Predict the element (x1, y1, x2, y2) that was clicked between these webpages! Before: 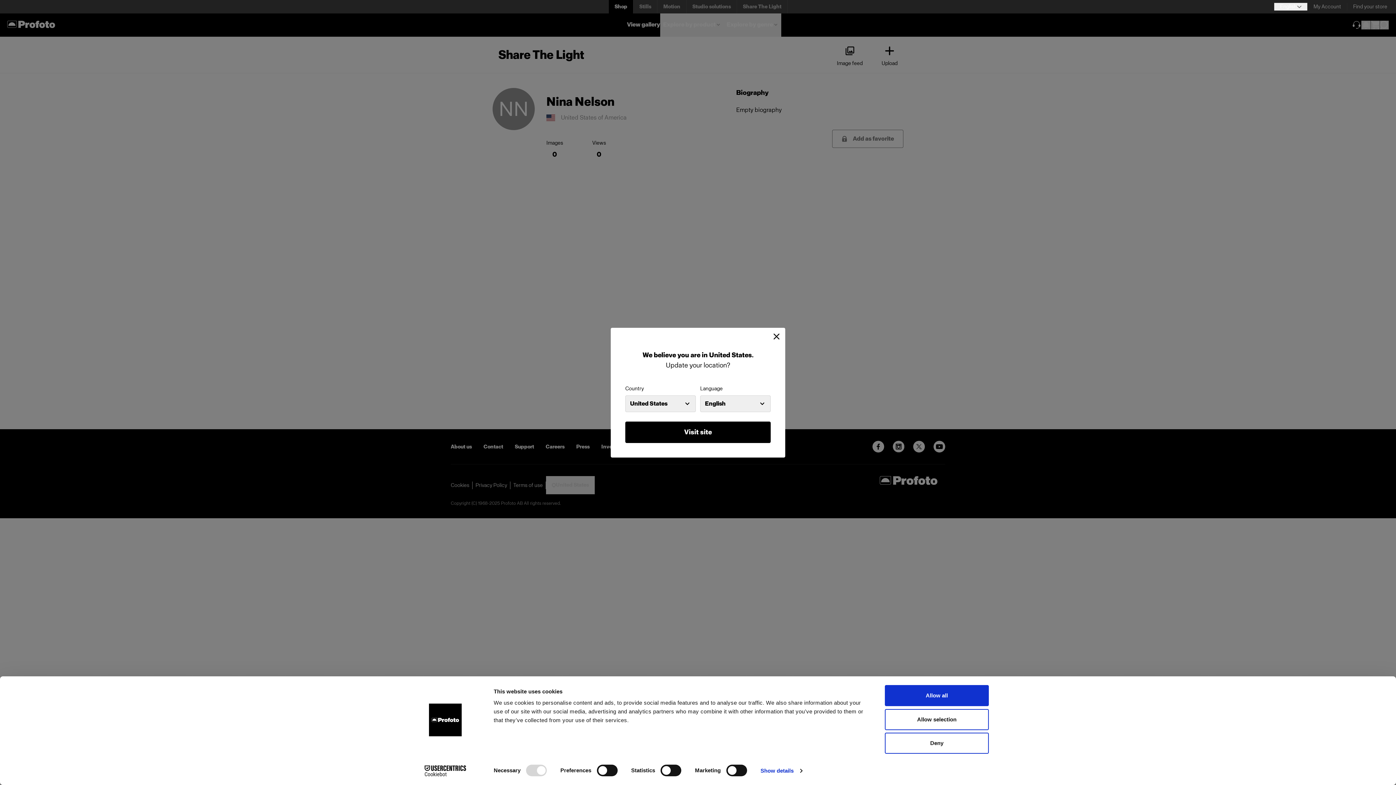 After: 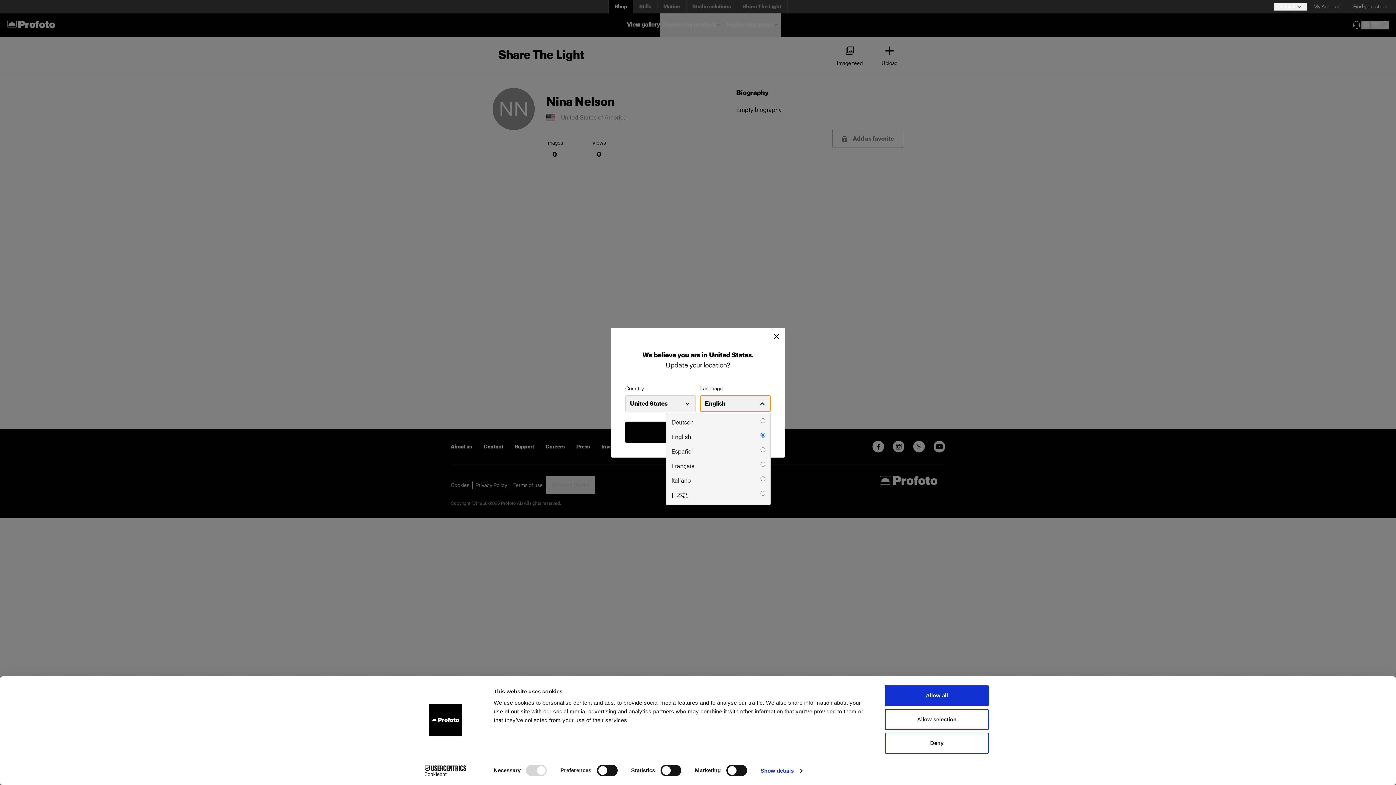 Action: bbox: (700, 395, 770, 412) label: English